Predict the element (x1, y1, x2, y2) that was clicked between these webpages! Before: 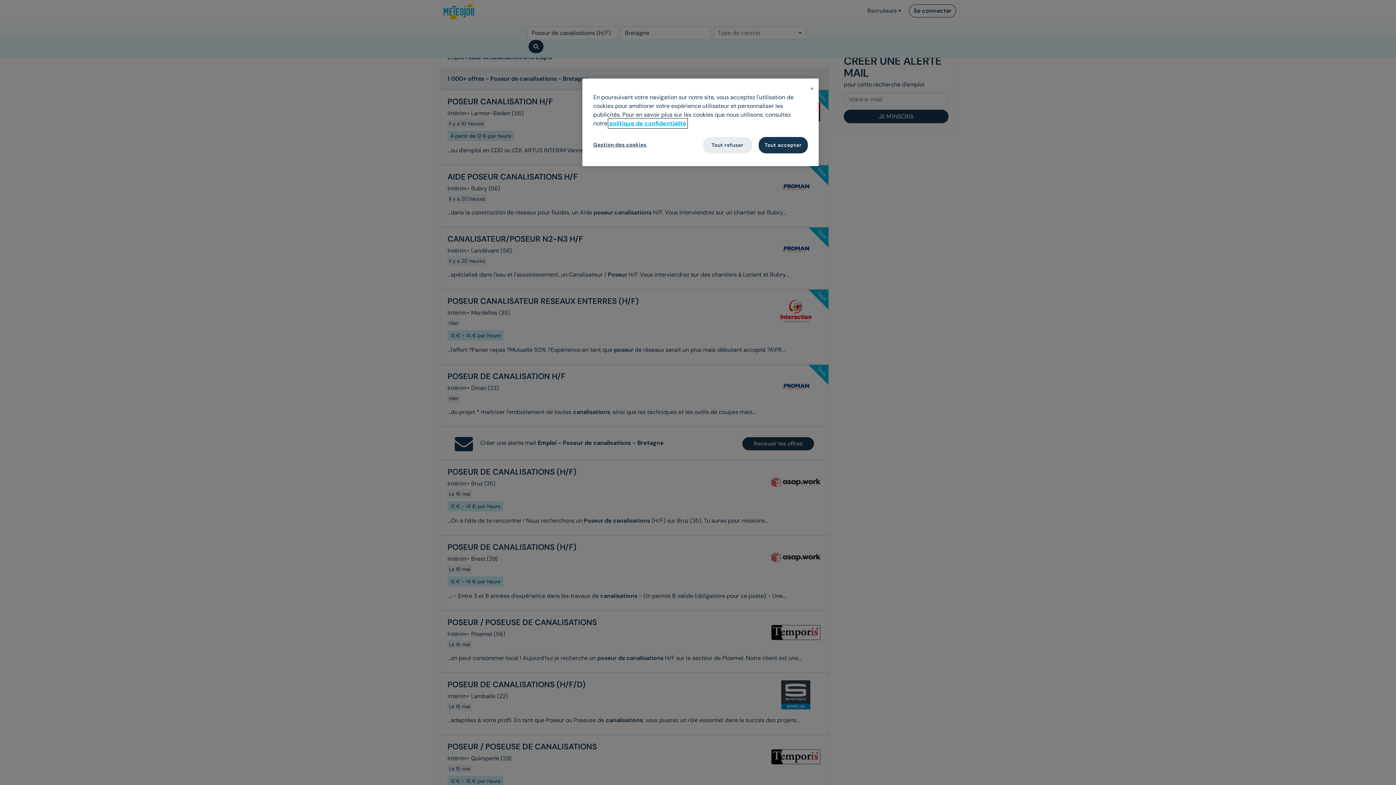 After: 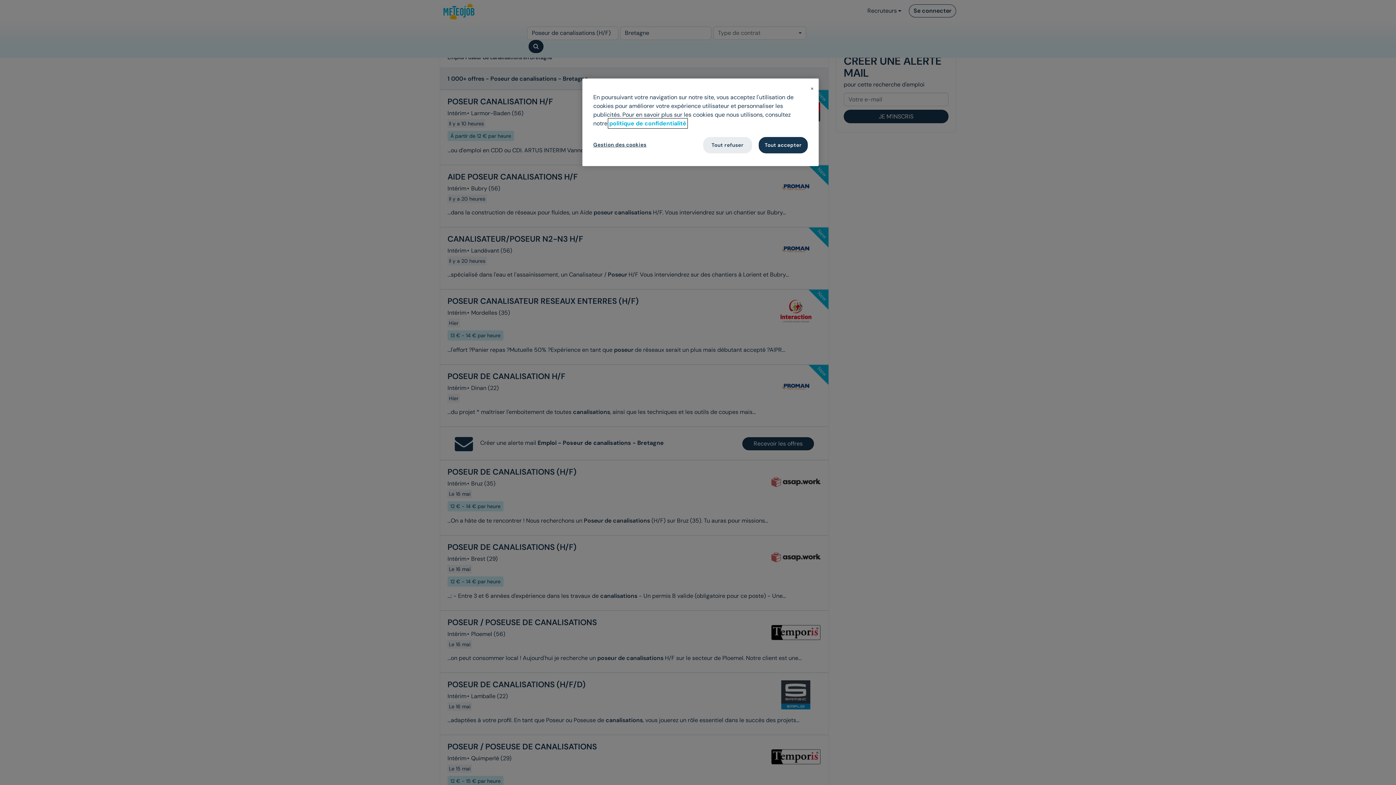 Action: bbox: (609, 119, 686, 127) label: Pour en savoir plus sur la protection de votre vie privée, s'ouvre dans un nouvel onglet